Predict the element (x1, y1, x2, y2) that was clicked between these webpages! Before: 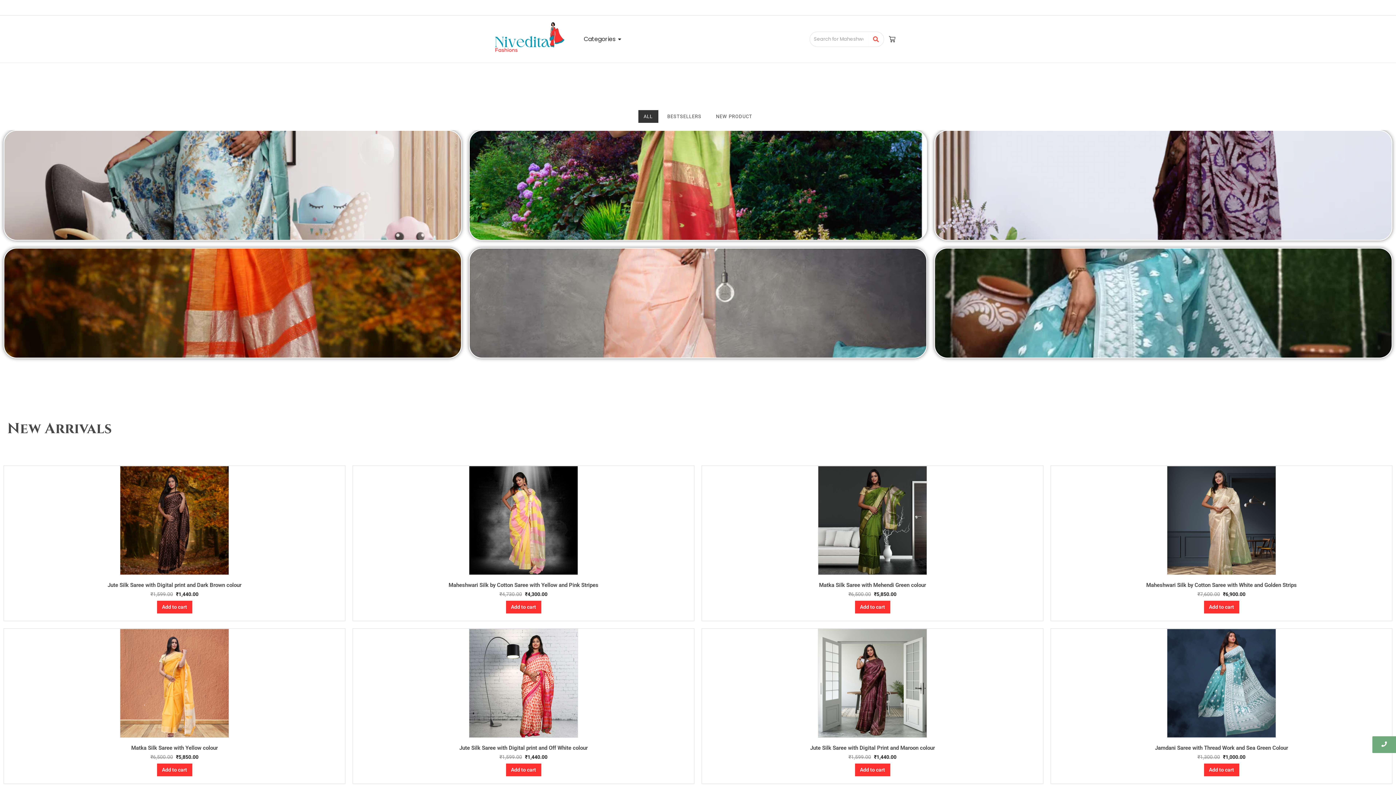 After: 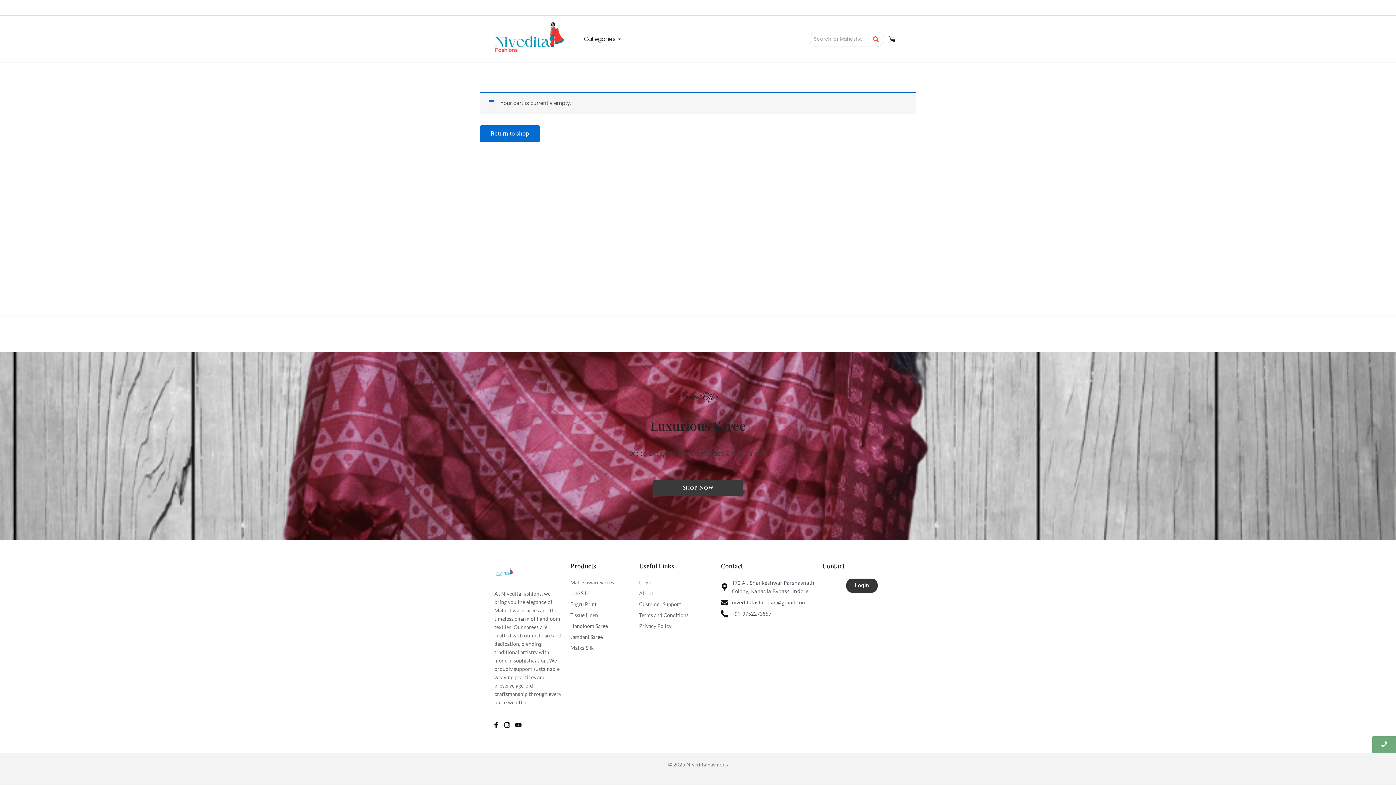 Action: bbox: (885, 32, 899, 46)